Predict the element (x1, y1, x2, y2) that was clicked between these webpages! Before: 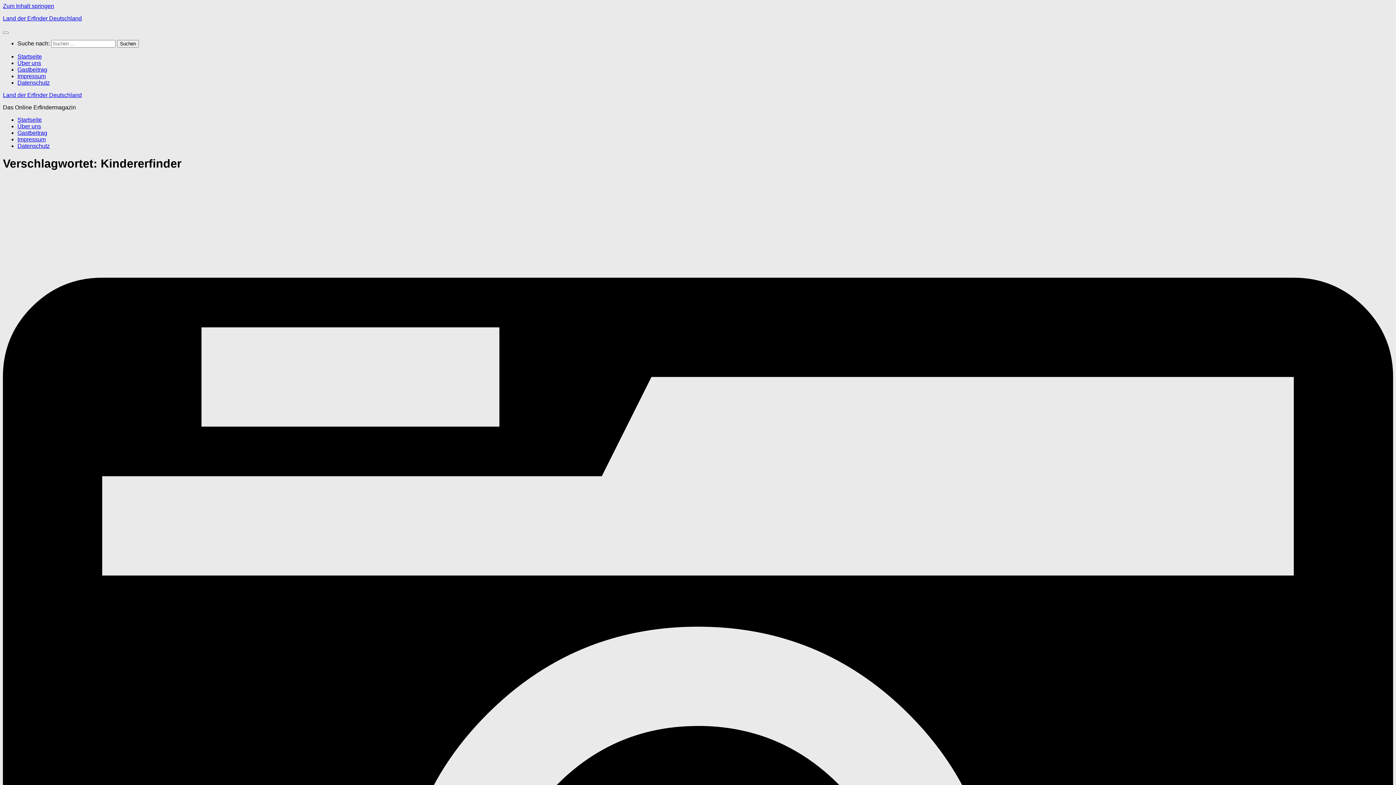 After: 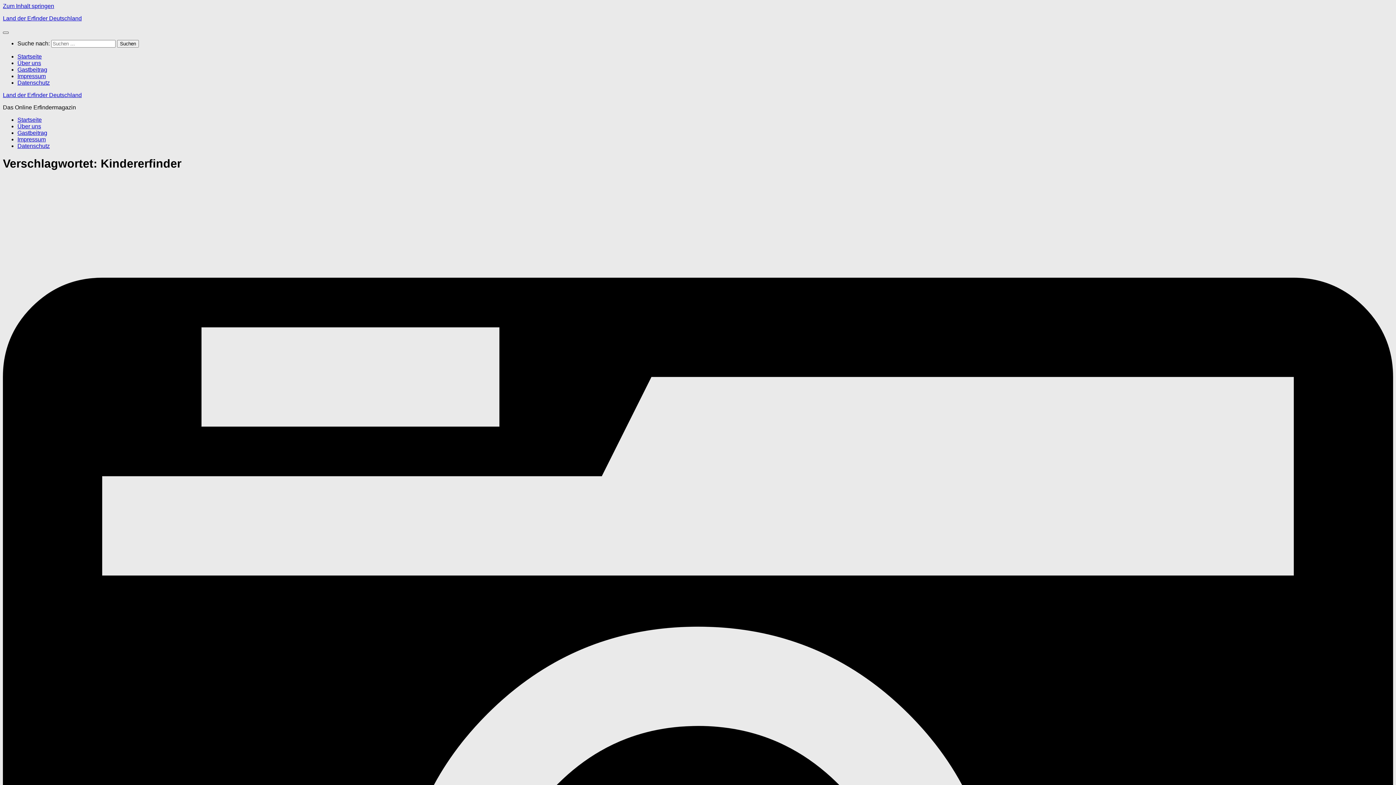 Action: bbox: (2, 31, 8, 33)